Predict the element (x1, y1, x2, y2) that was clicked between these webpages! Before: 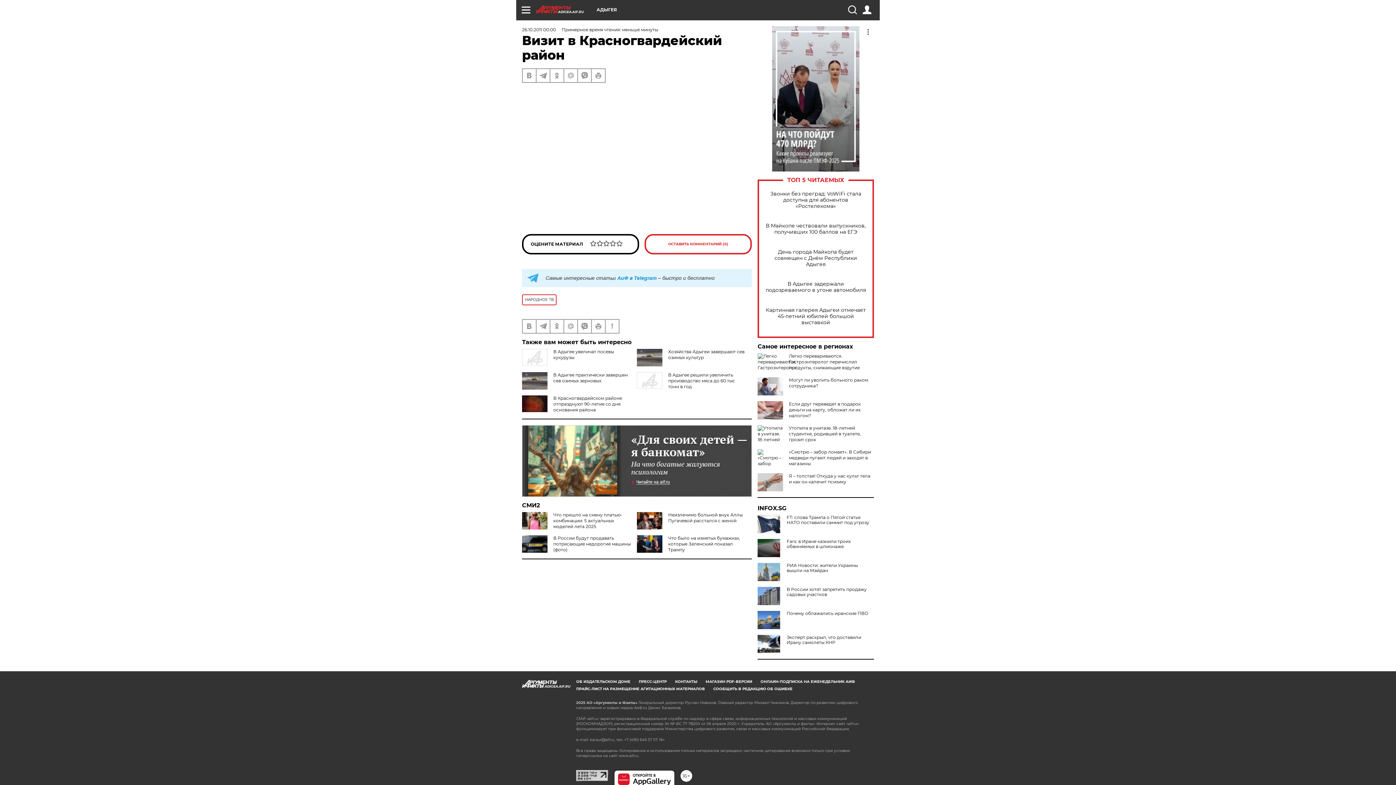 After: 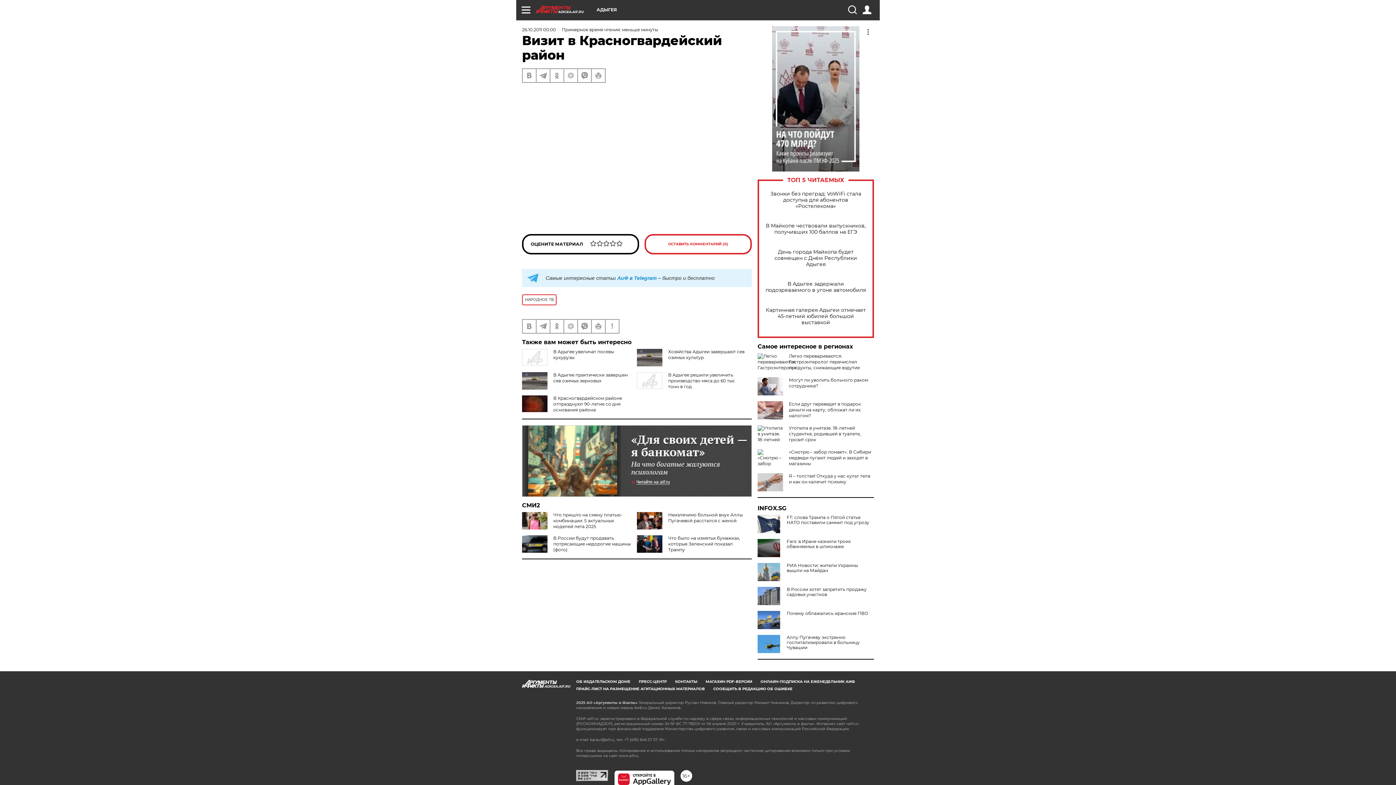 Action: bbox: (757, 635, 783, 653)